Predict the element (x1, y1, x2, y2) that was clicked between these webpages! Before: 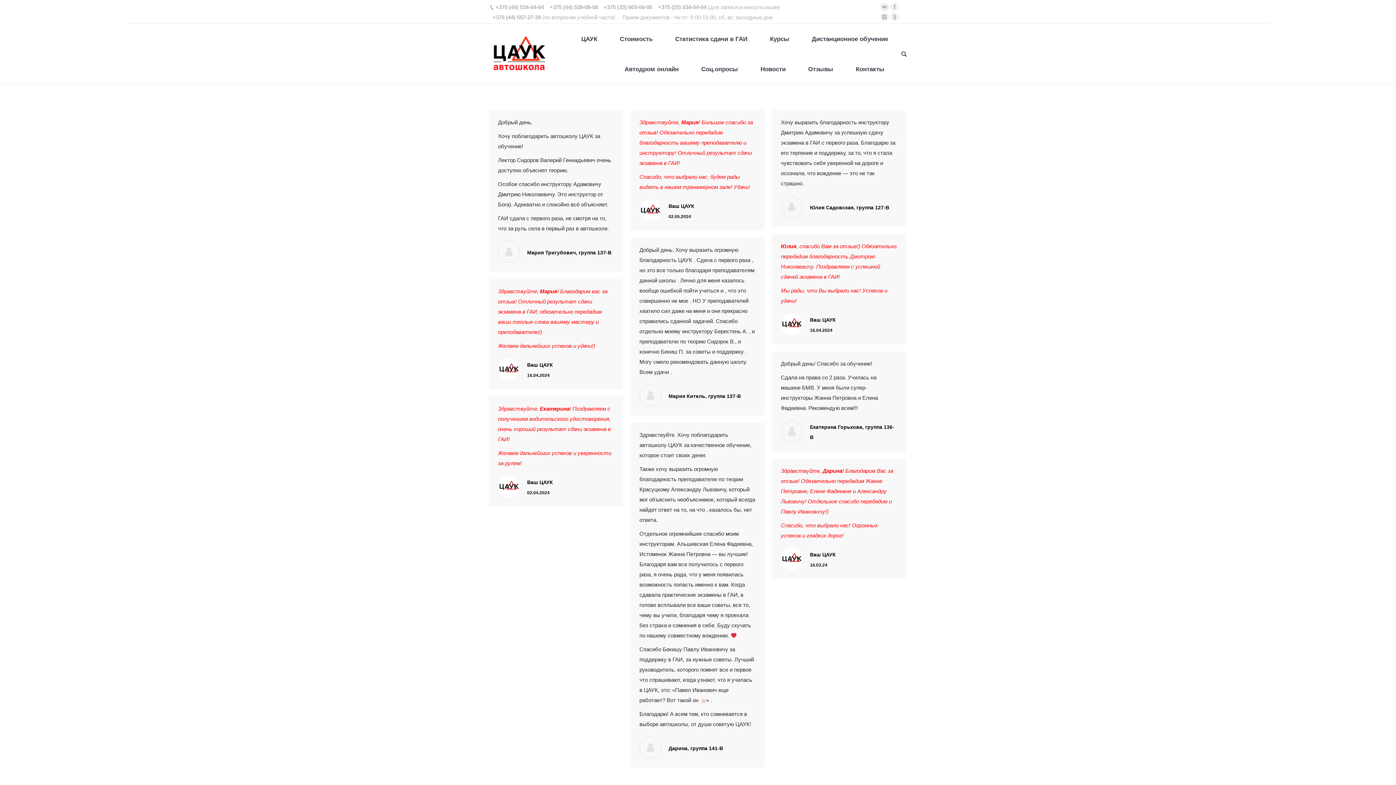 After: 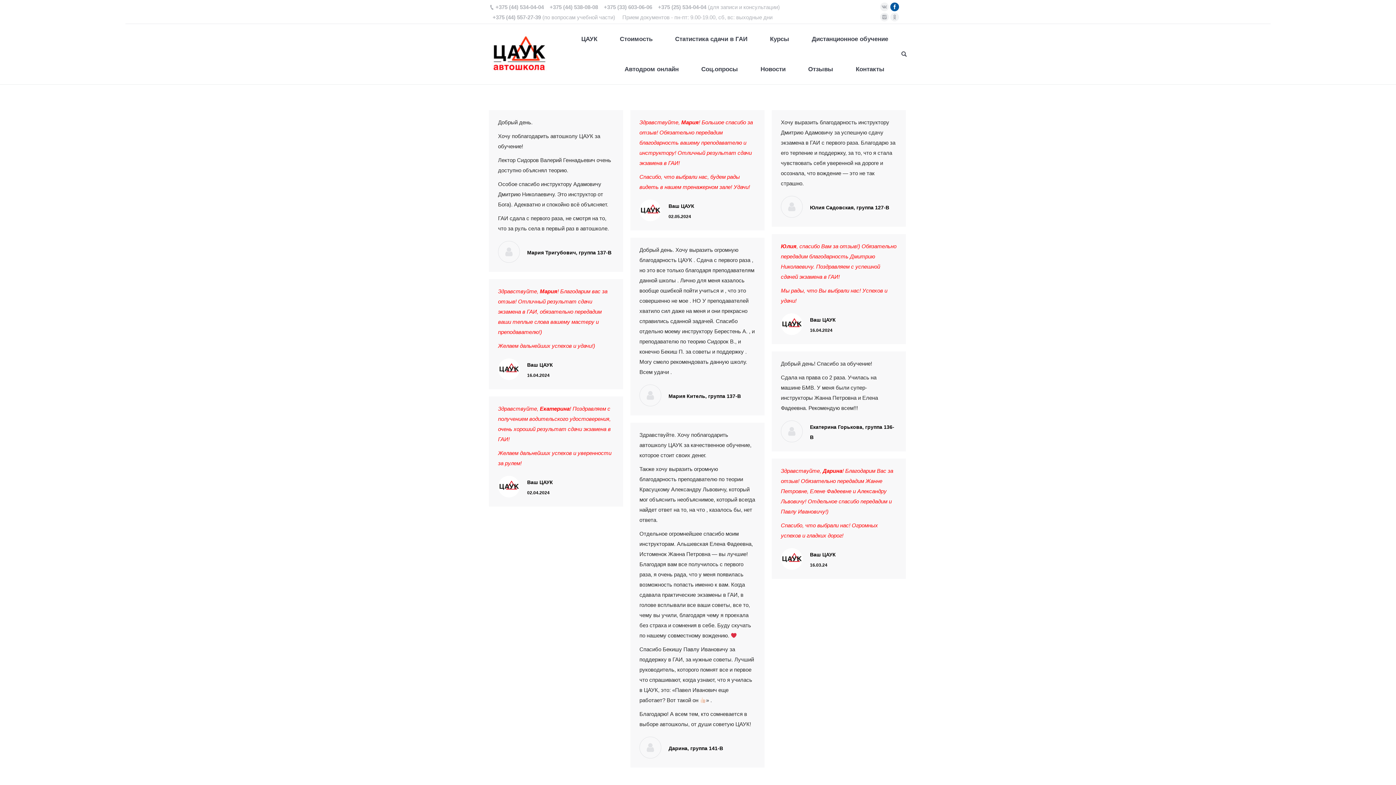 Action: bbox: (890, 2, 899, 11)